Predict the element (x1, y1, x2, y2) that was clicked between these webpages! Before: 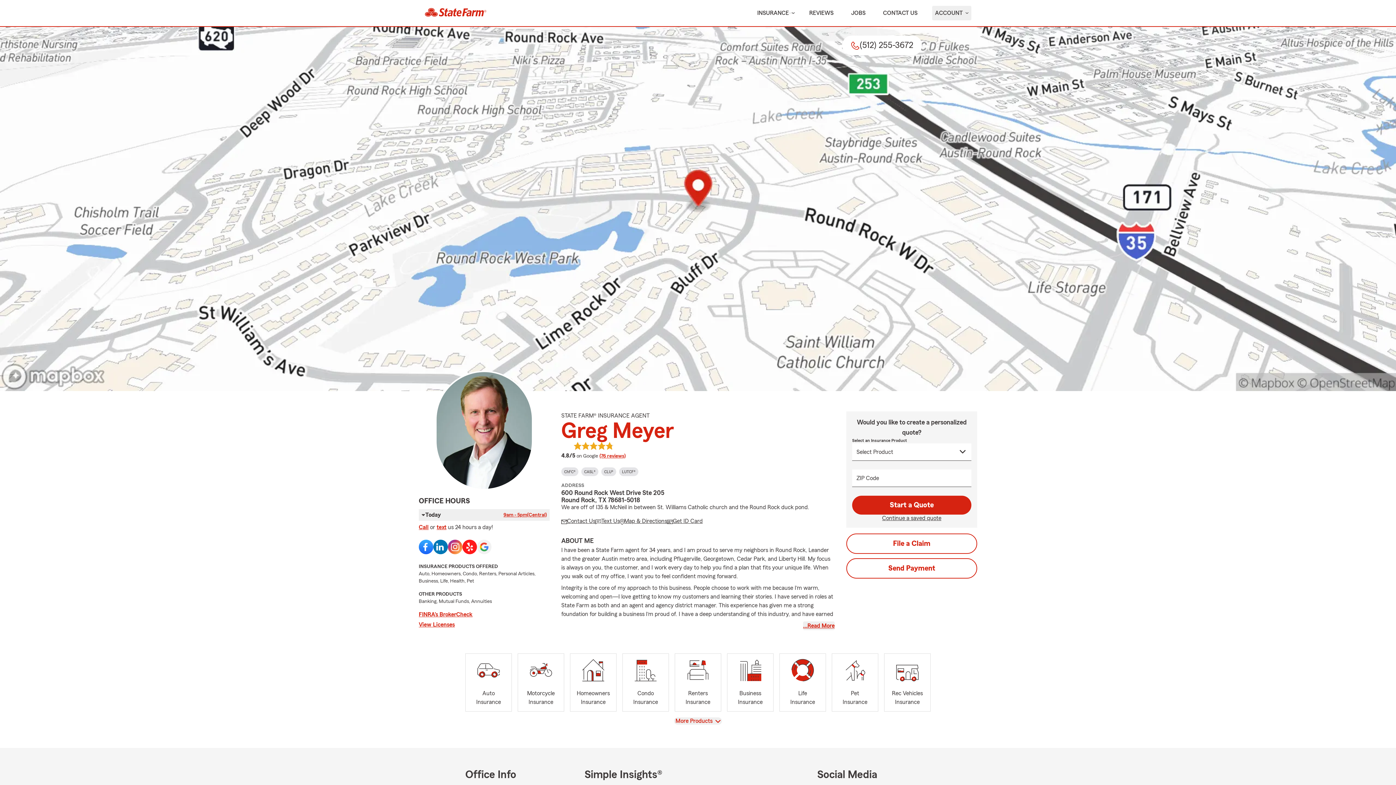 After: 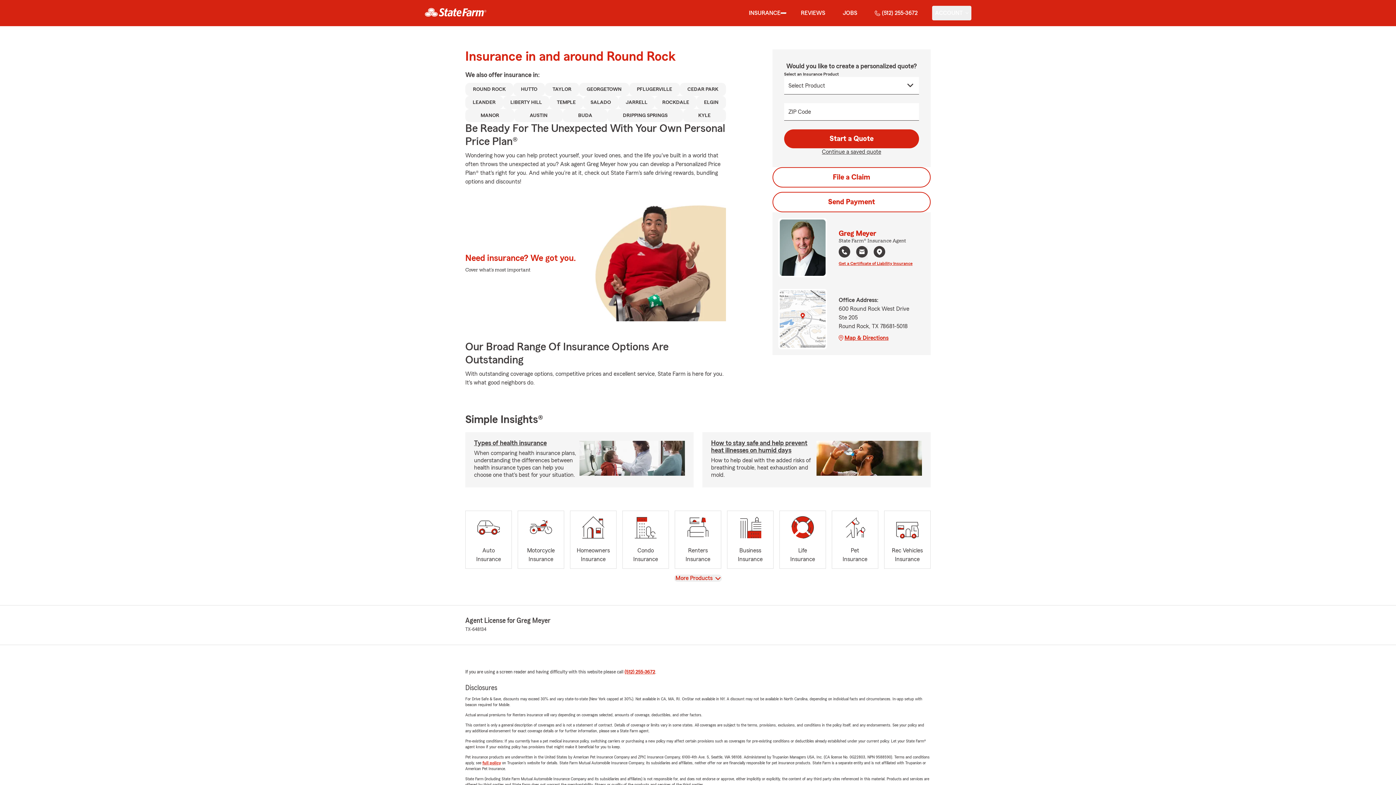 Action: bbox: (757, 8, 789, 17) label: INSURANCE